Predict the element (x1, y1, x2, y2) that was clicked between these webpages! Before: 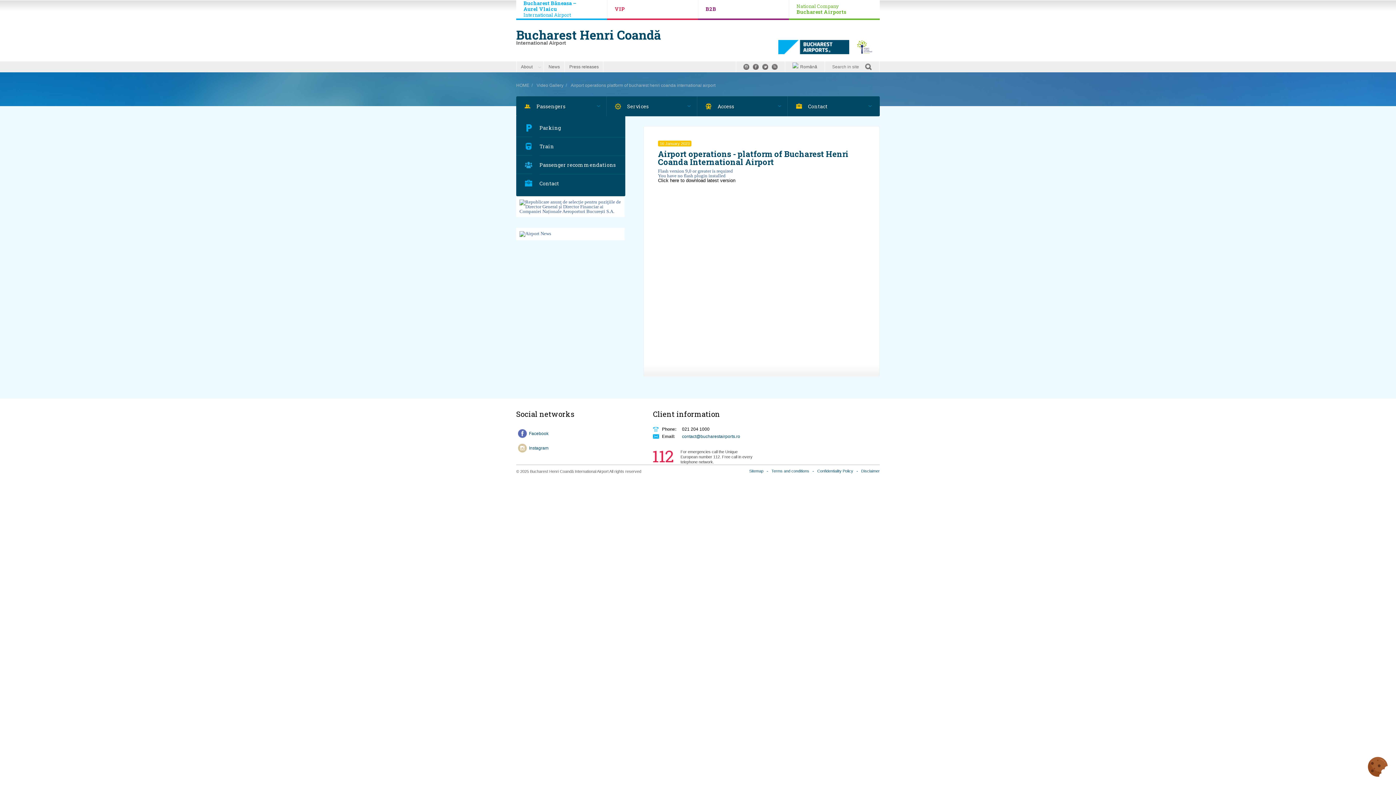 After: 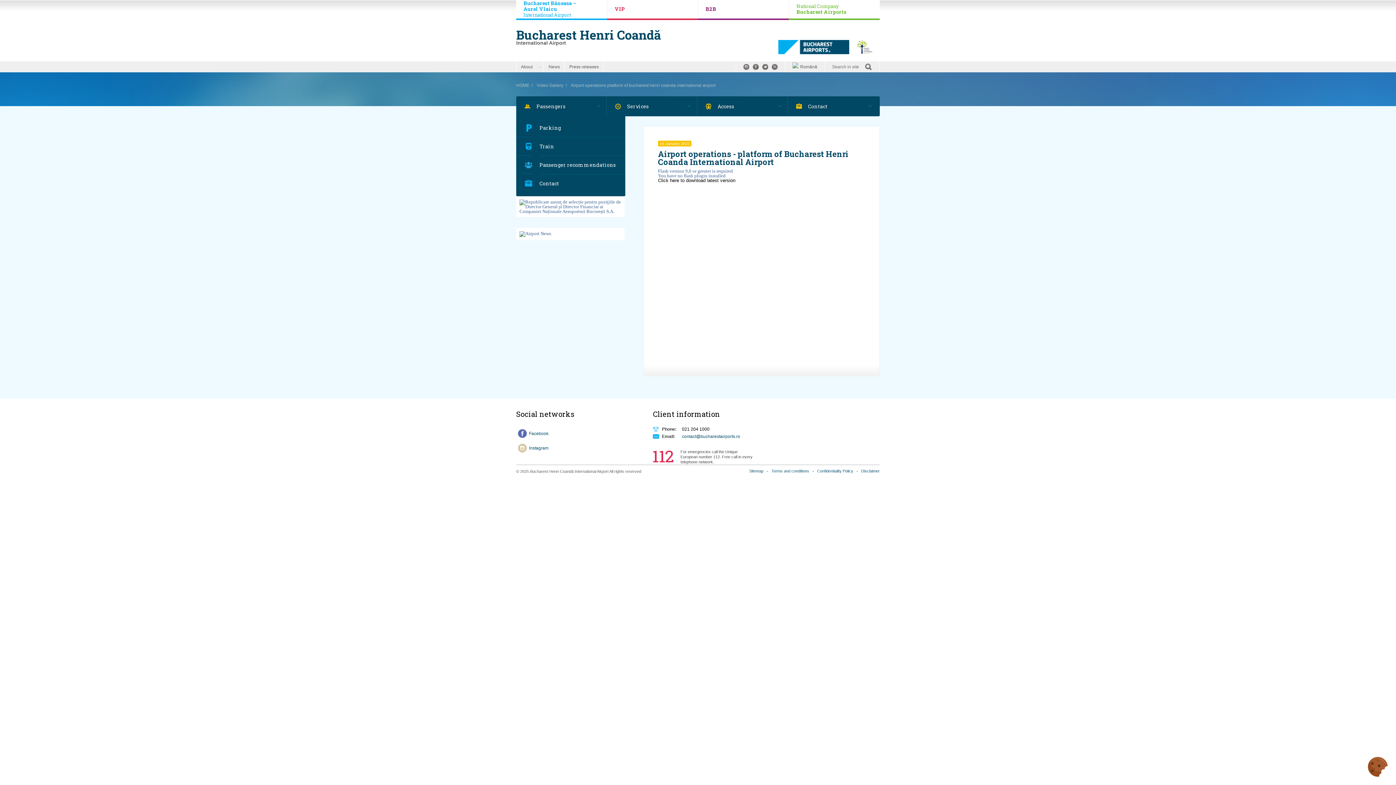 Action: bbox: (1367, 756, 1389, 778)